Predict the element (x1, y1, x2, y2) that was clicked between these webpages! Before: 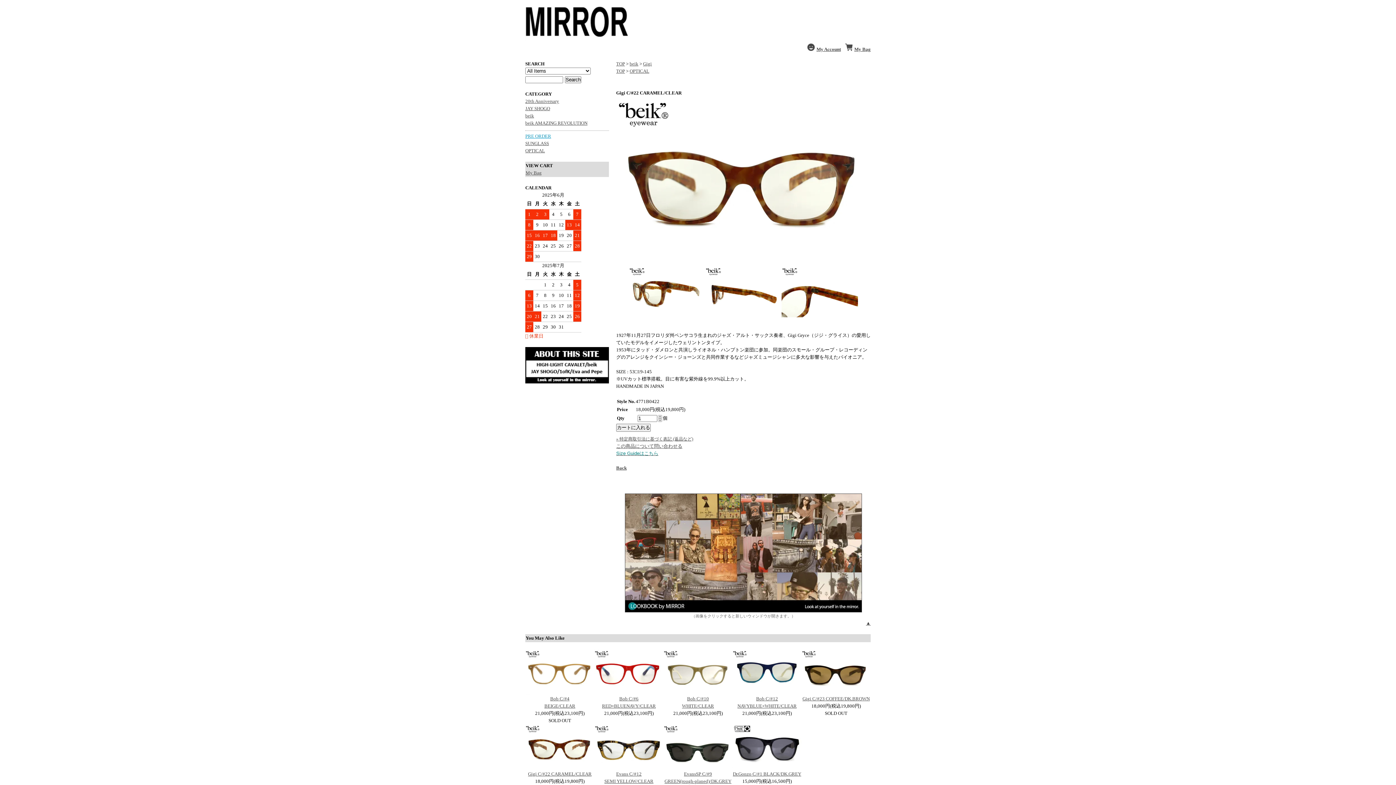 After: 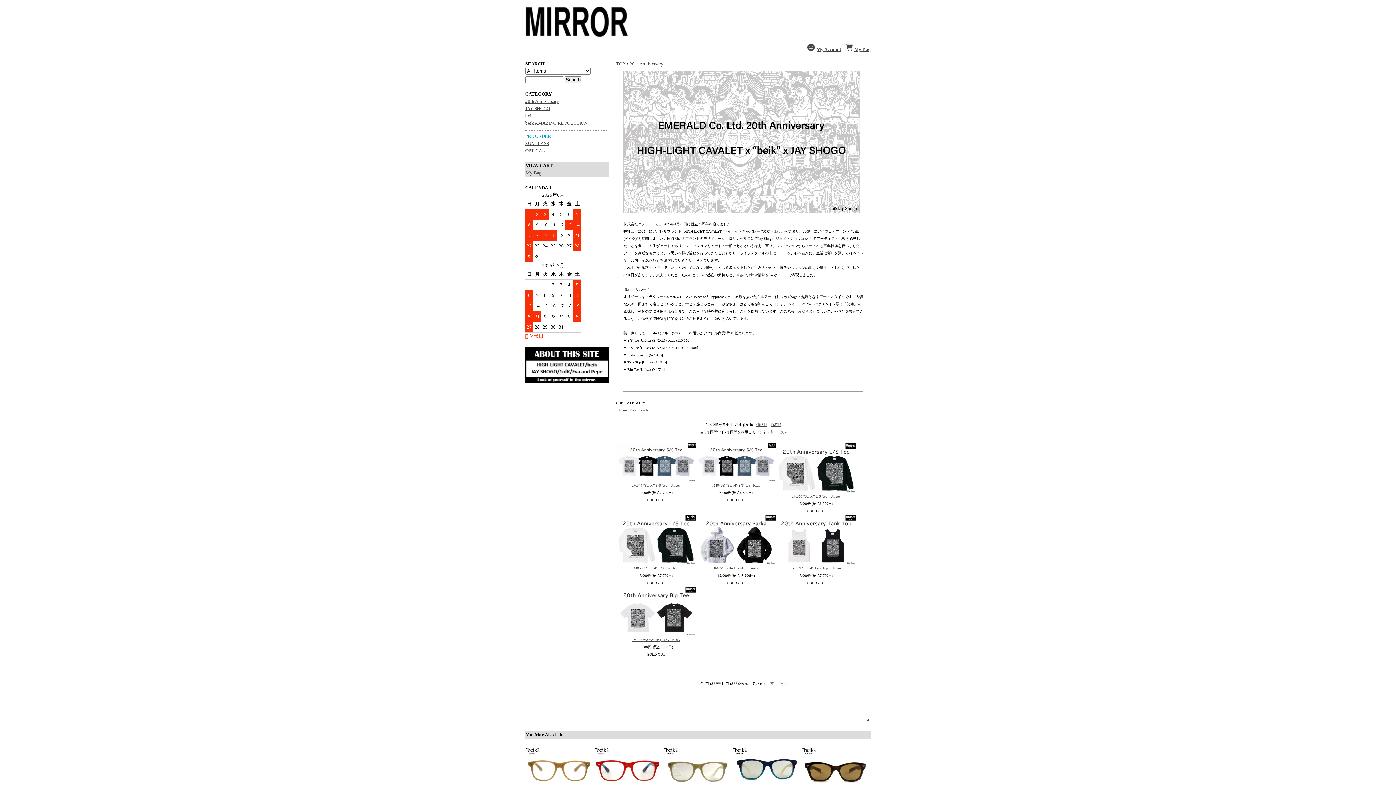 Action: label: 20th Anniversary bbox: (525, 98, 559, 104)